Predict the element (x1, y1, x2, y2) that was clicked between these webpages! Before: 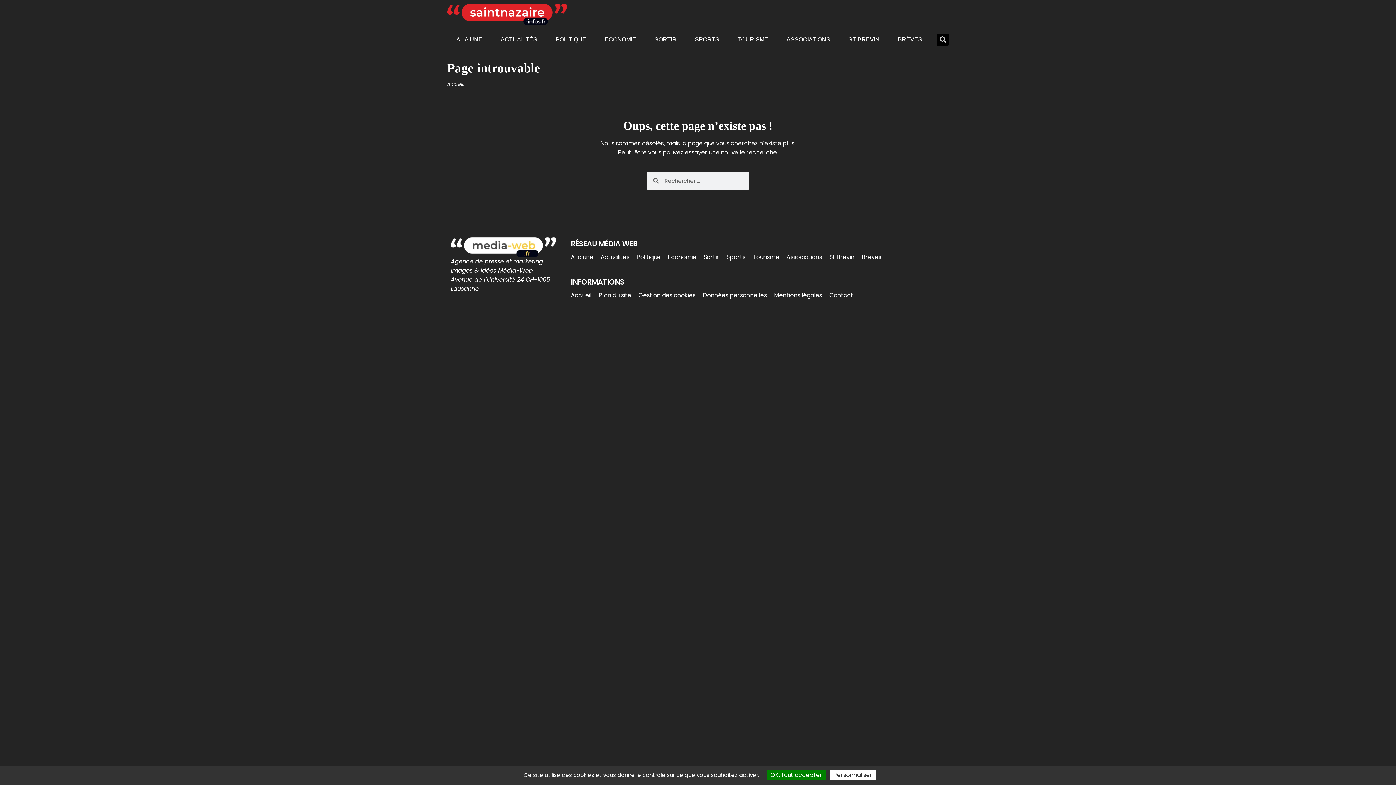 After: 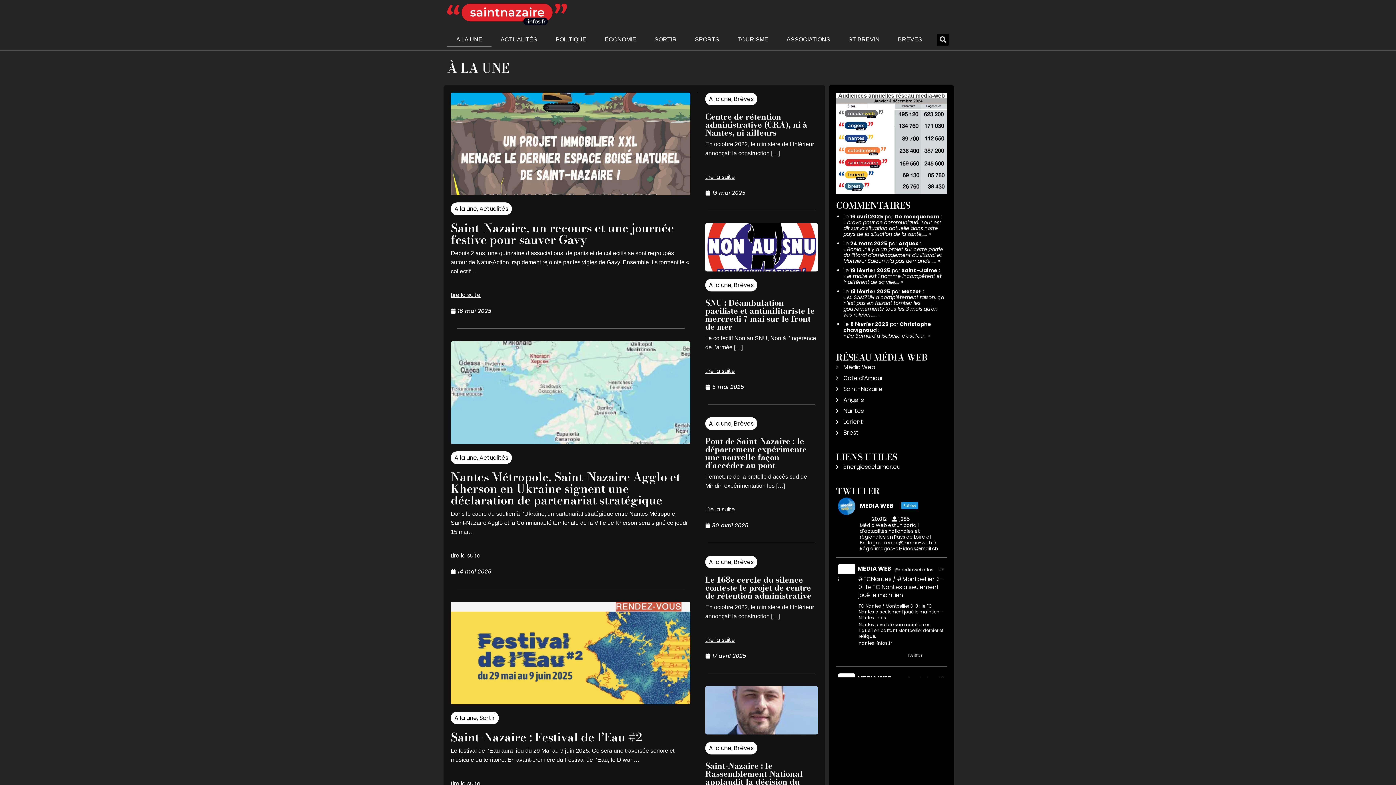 Action: label: A la une bbox: (567, 251, 597, 263)